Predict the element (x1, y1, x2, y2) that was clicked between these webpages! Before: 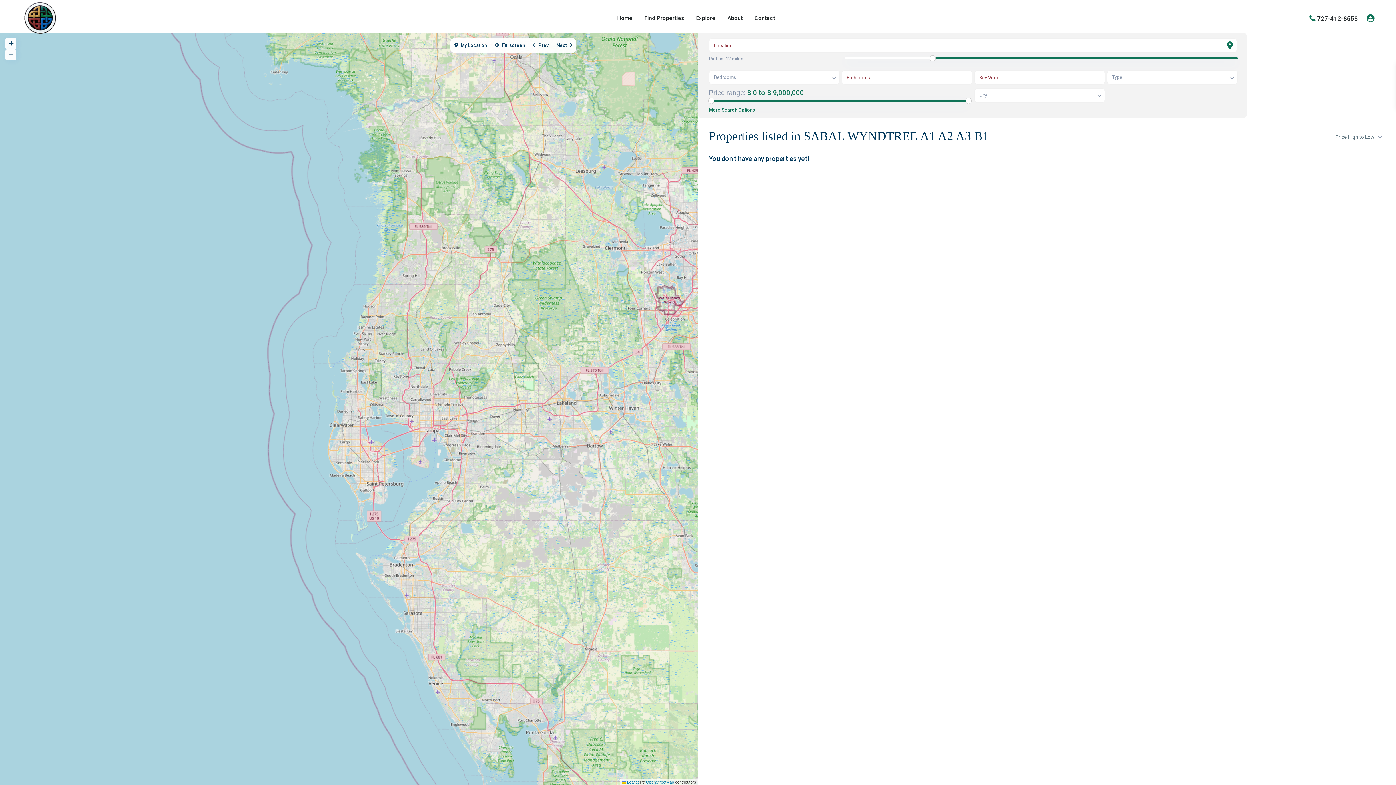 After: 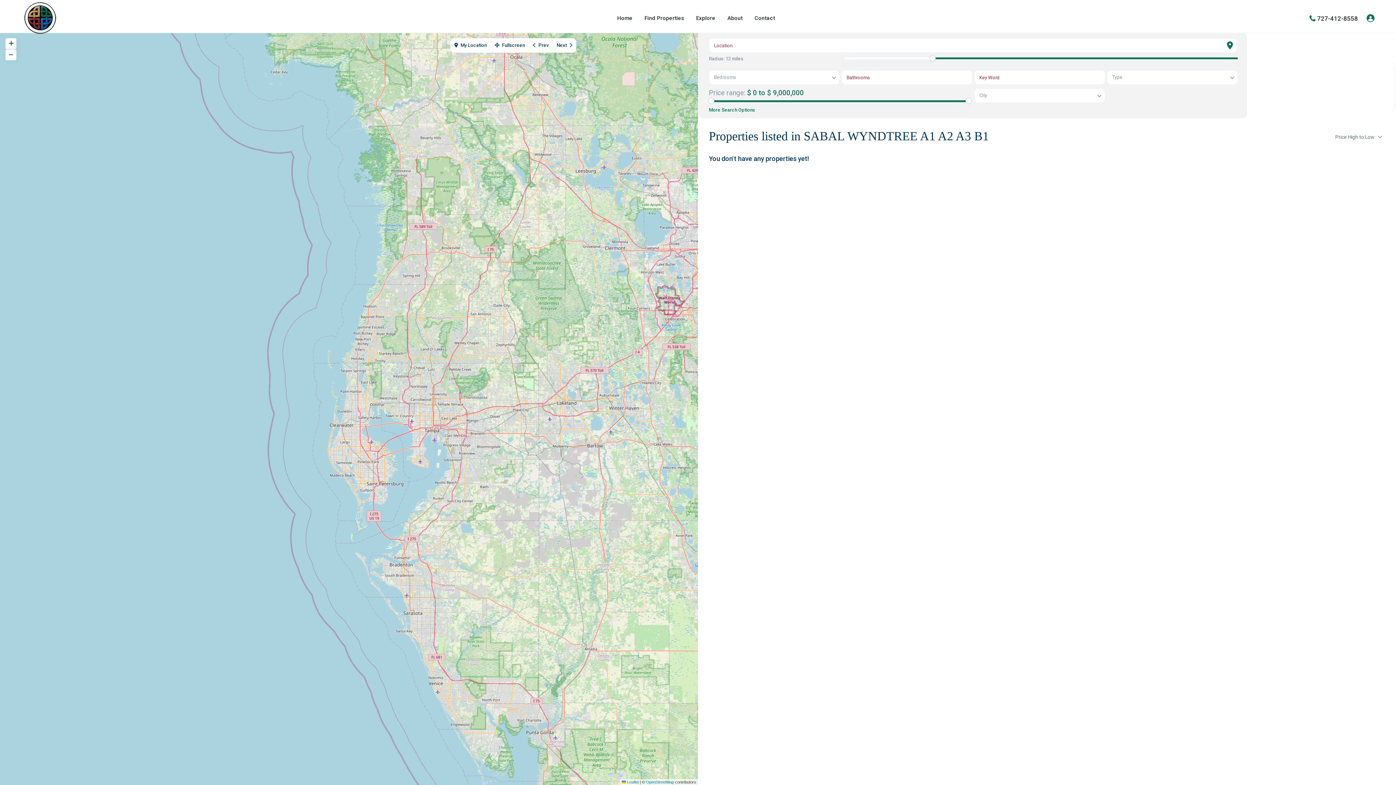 Action: bbox: (1317, 14, 1358, 21) label: 727-412-8558